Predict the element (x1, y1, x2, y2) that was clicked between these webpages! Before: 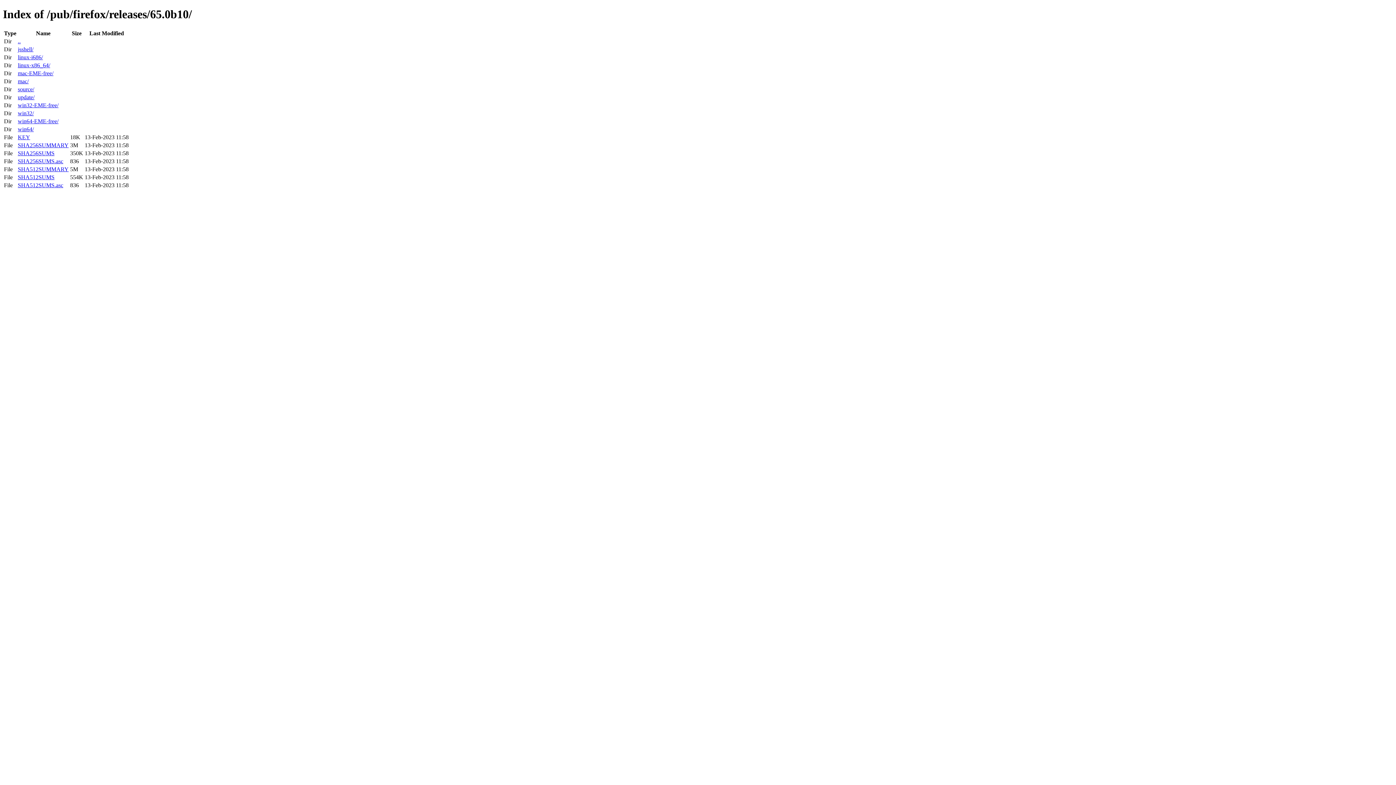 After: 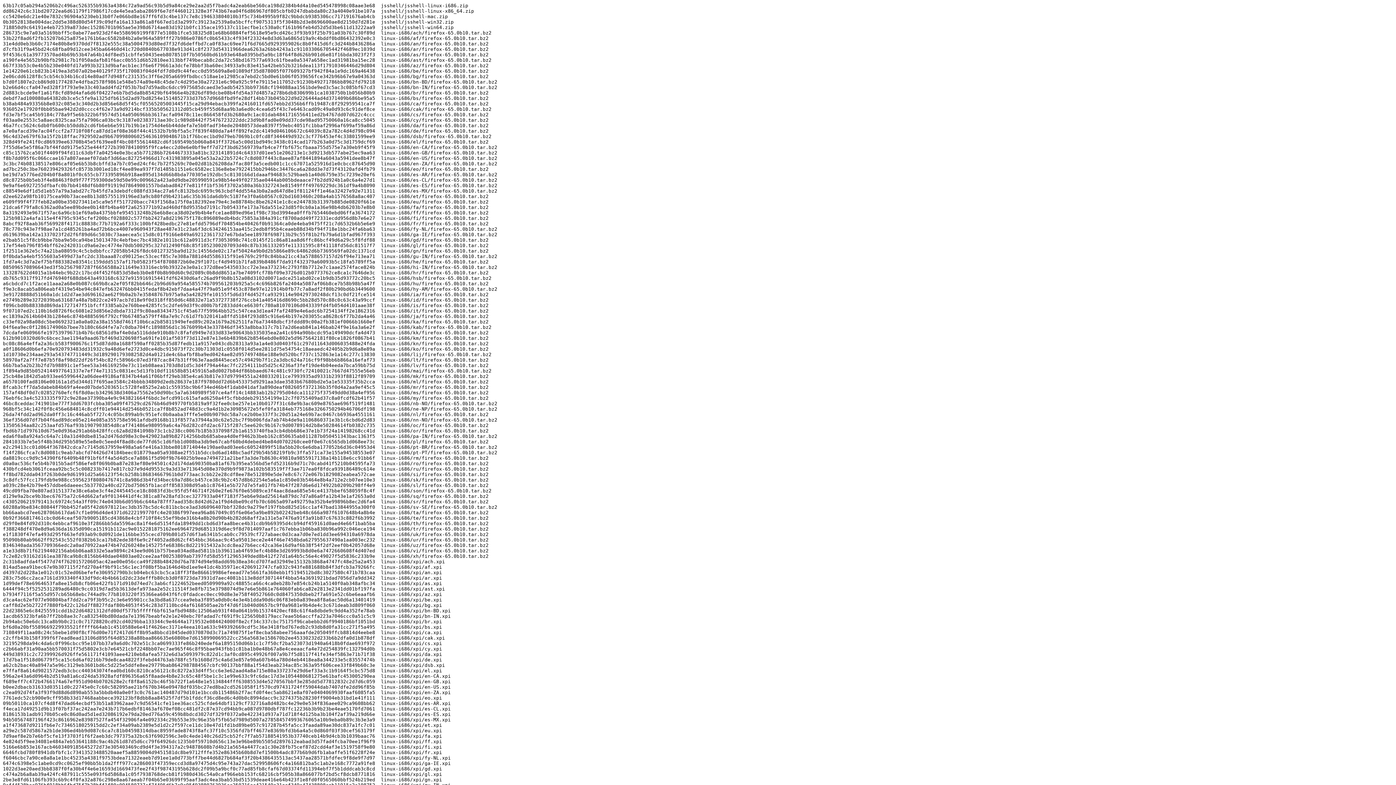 Action: bbox: (17, 174, 54, 180) label: SHA512SUMS